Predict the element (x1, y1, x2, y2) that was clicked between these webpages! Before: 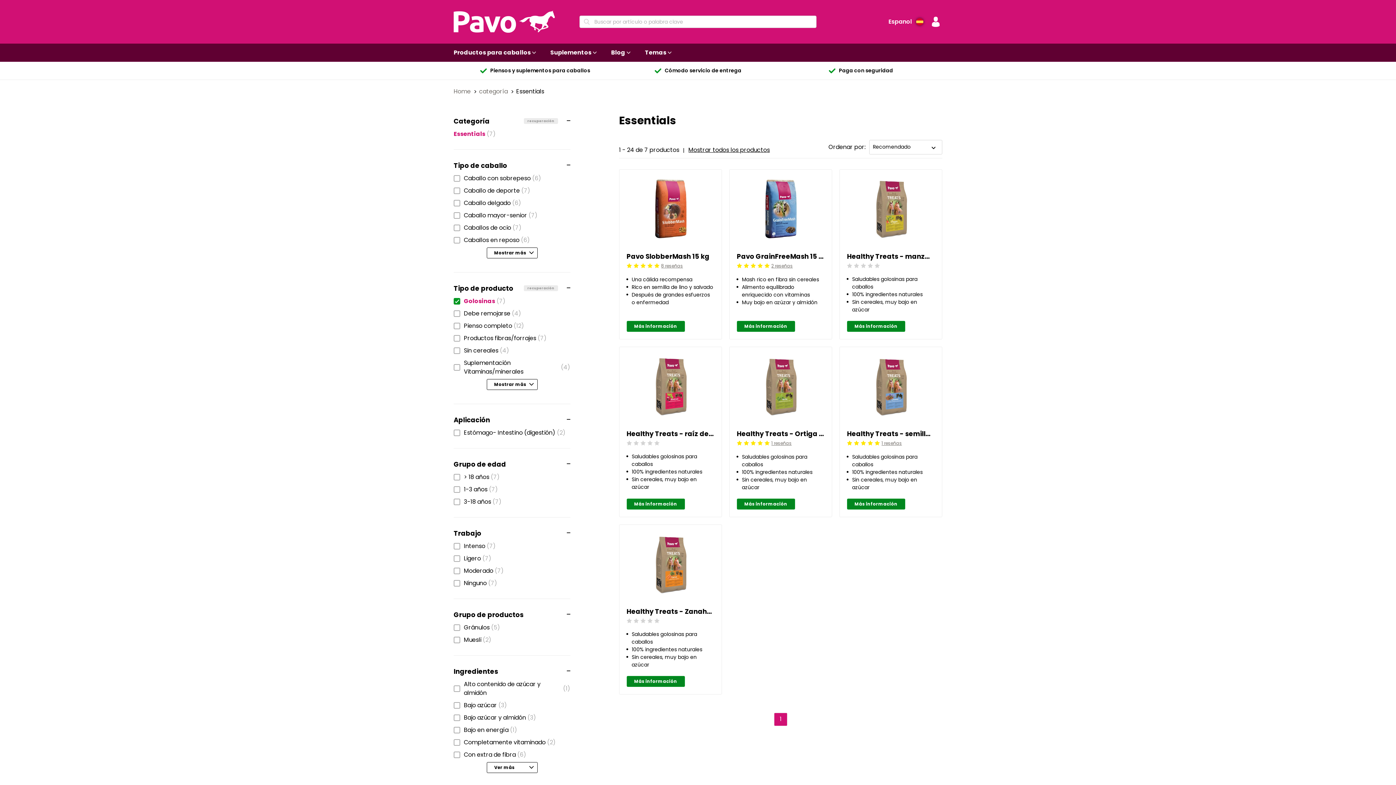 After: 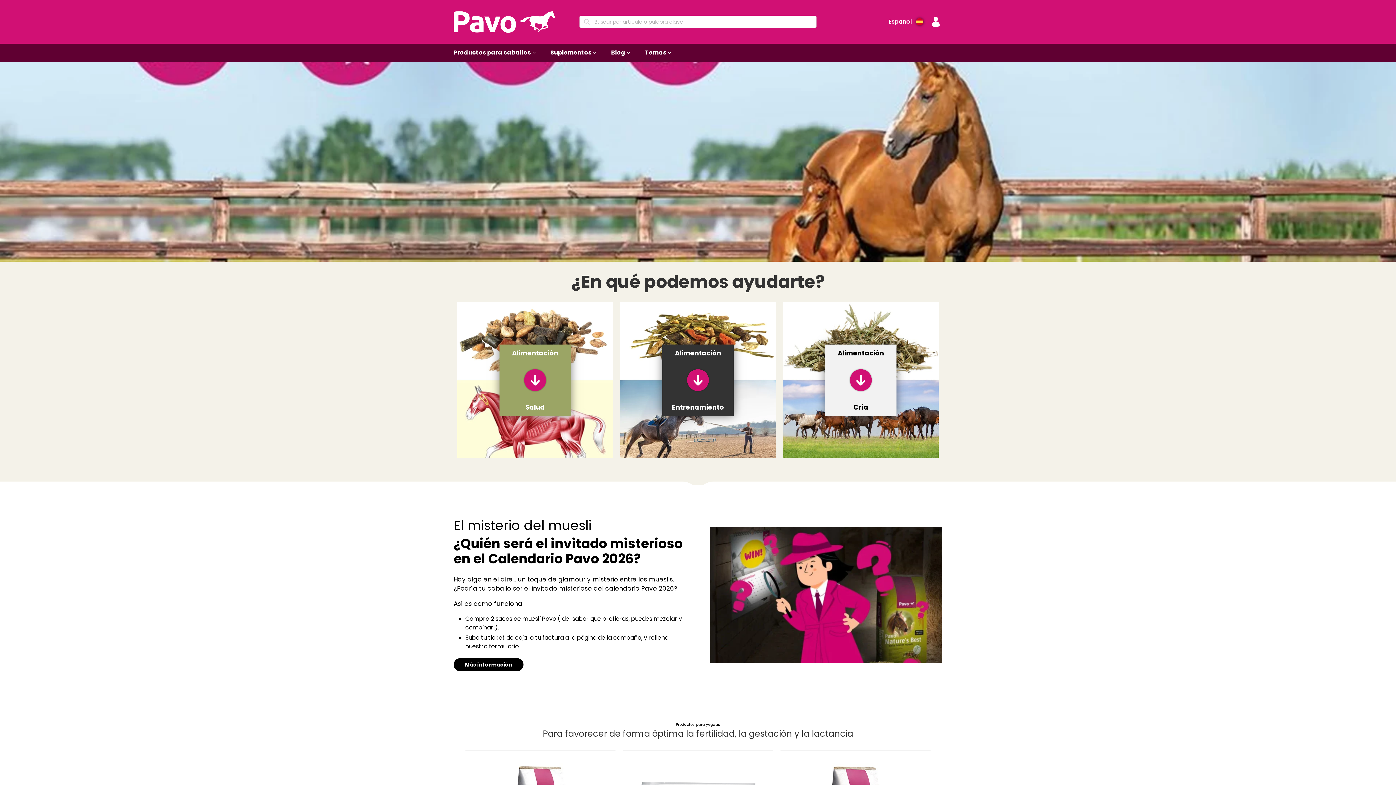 Action: label: Home  bbox: (453, 87, 472, 95)